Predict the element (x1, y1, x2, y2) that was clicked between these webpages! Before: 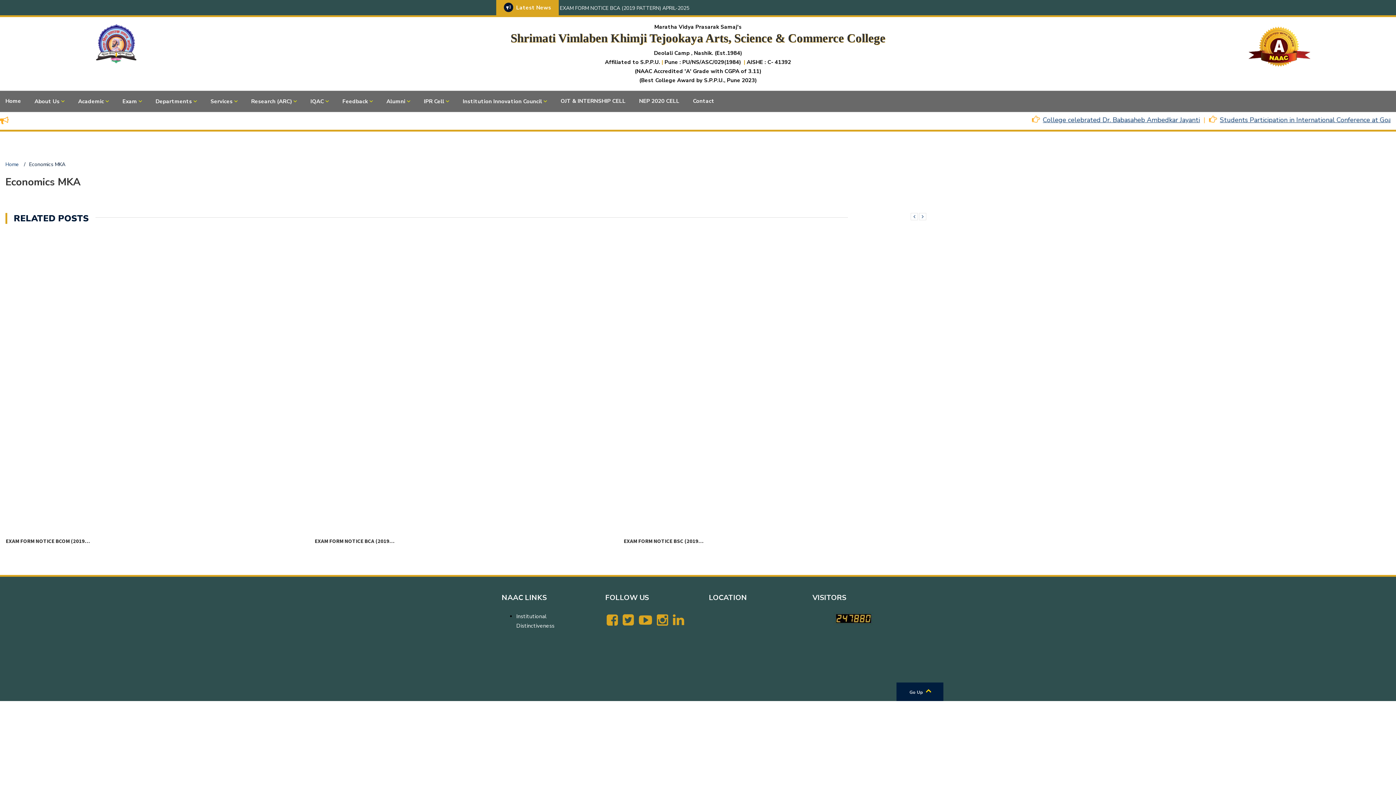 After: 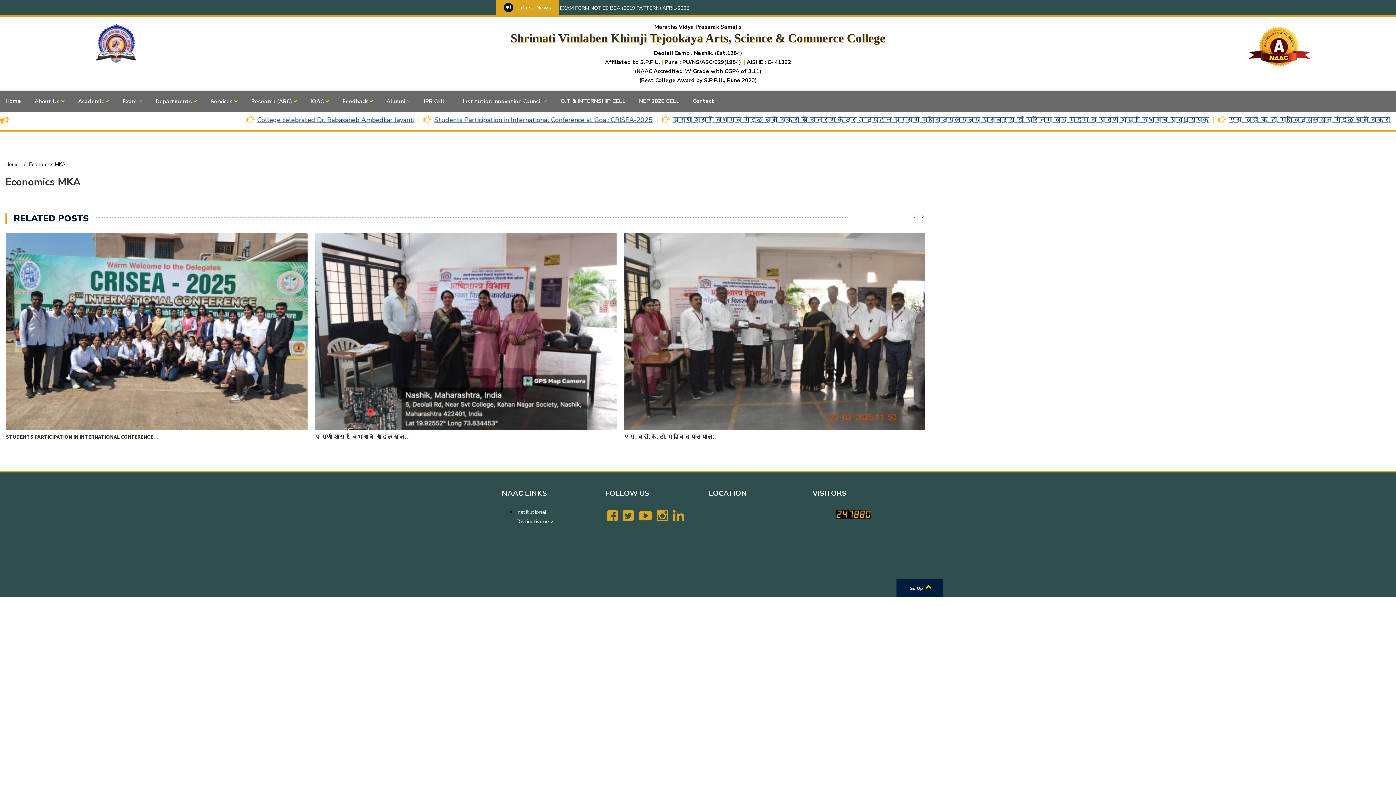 Action: bbox: (911, 213, 917, 220)